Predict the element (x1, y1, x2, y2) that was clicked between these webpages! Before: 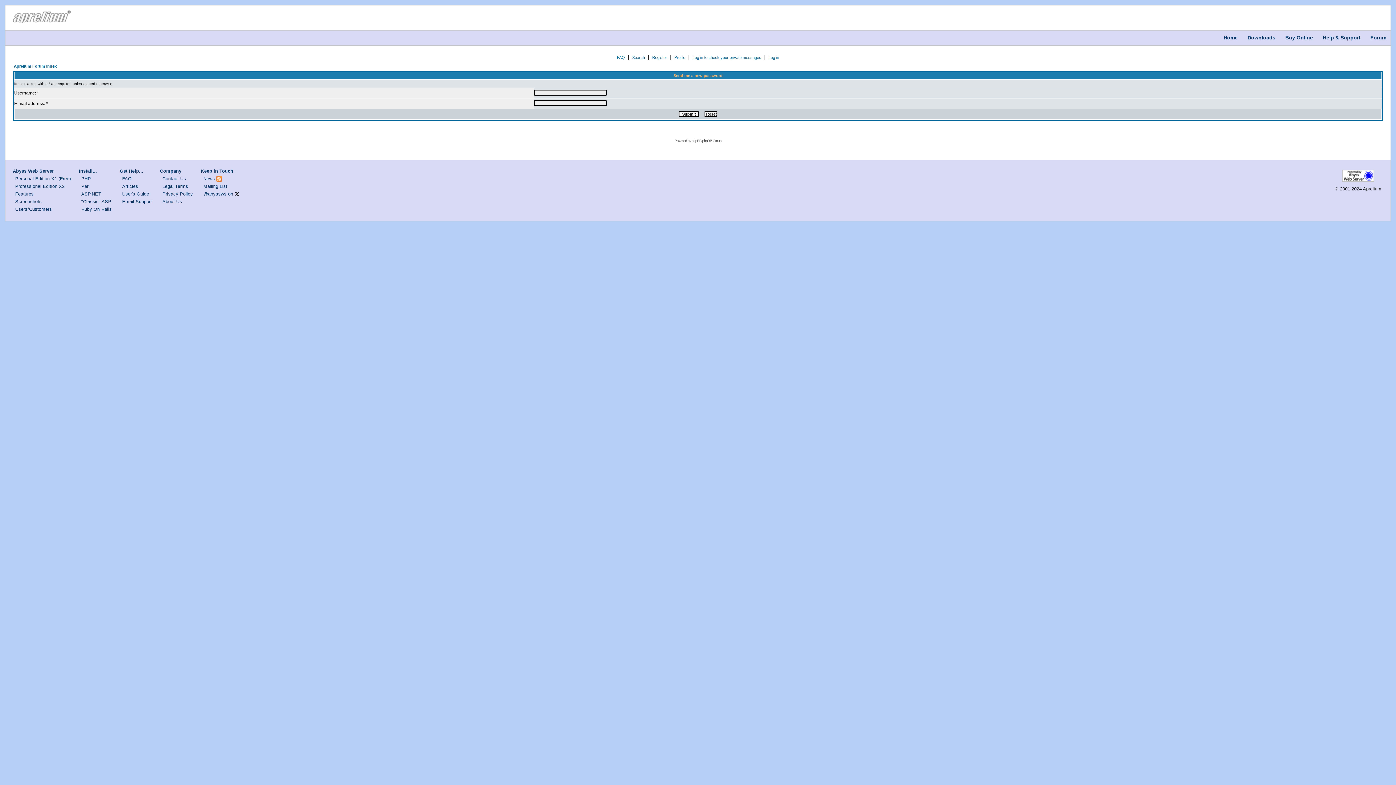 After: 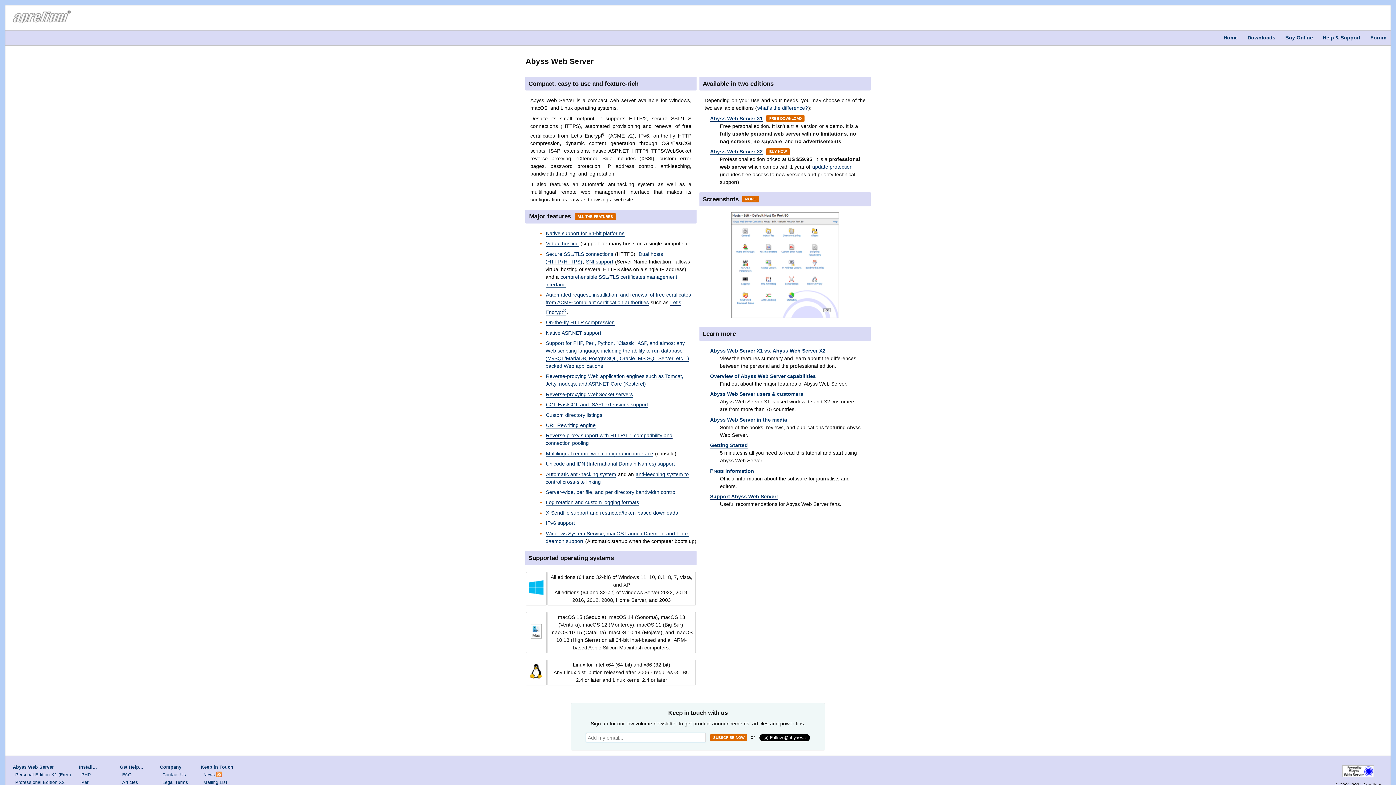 Action: bbox: (1340, 178, 1376, 184)